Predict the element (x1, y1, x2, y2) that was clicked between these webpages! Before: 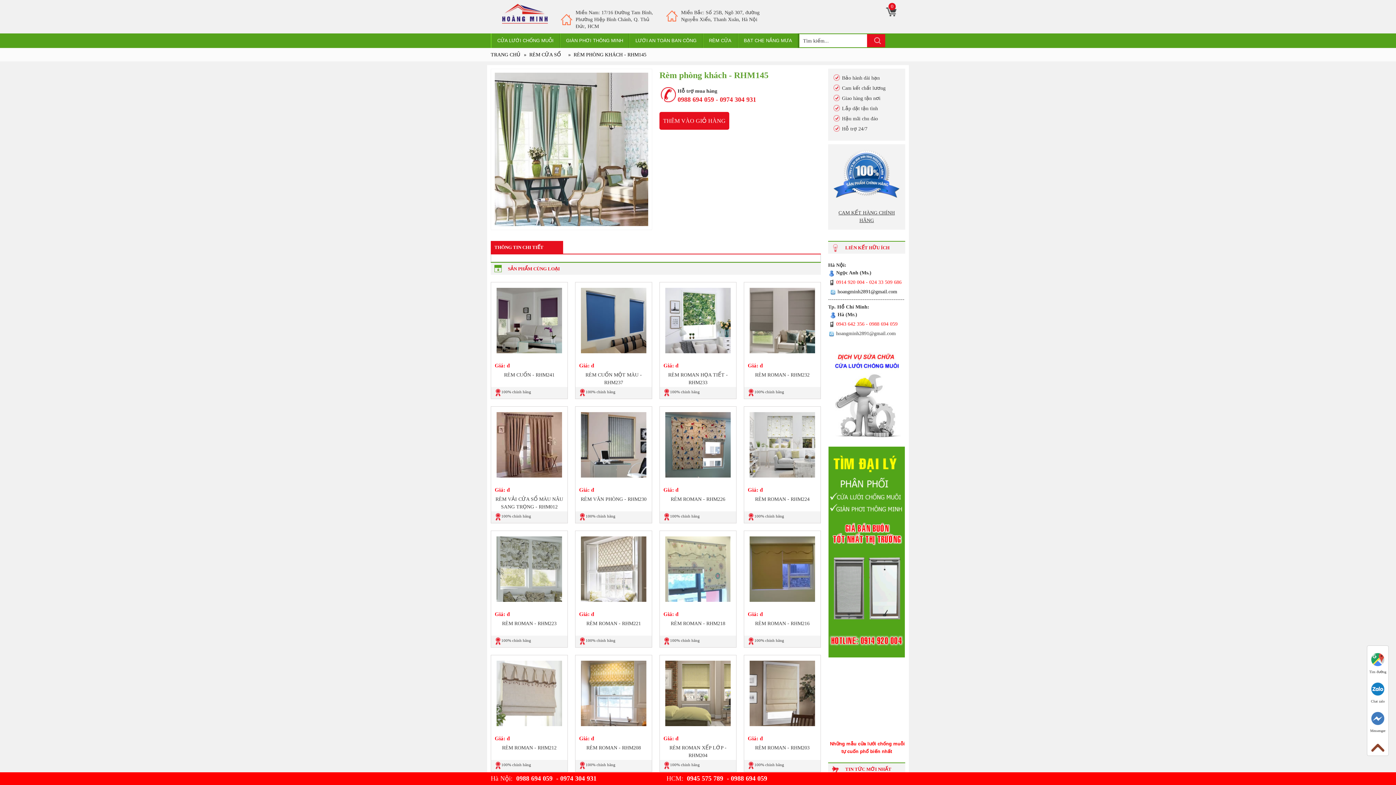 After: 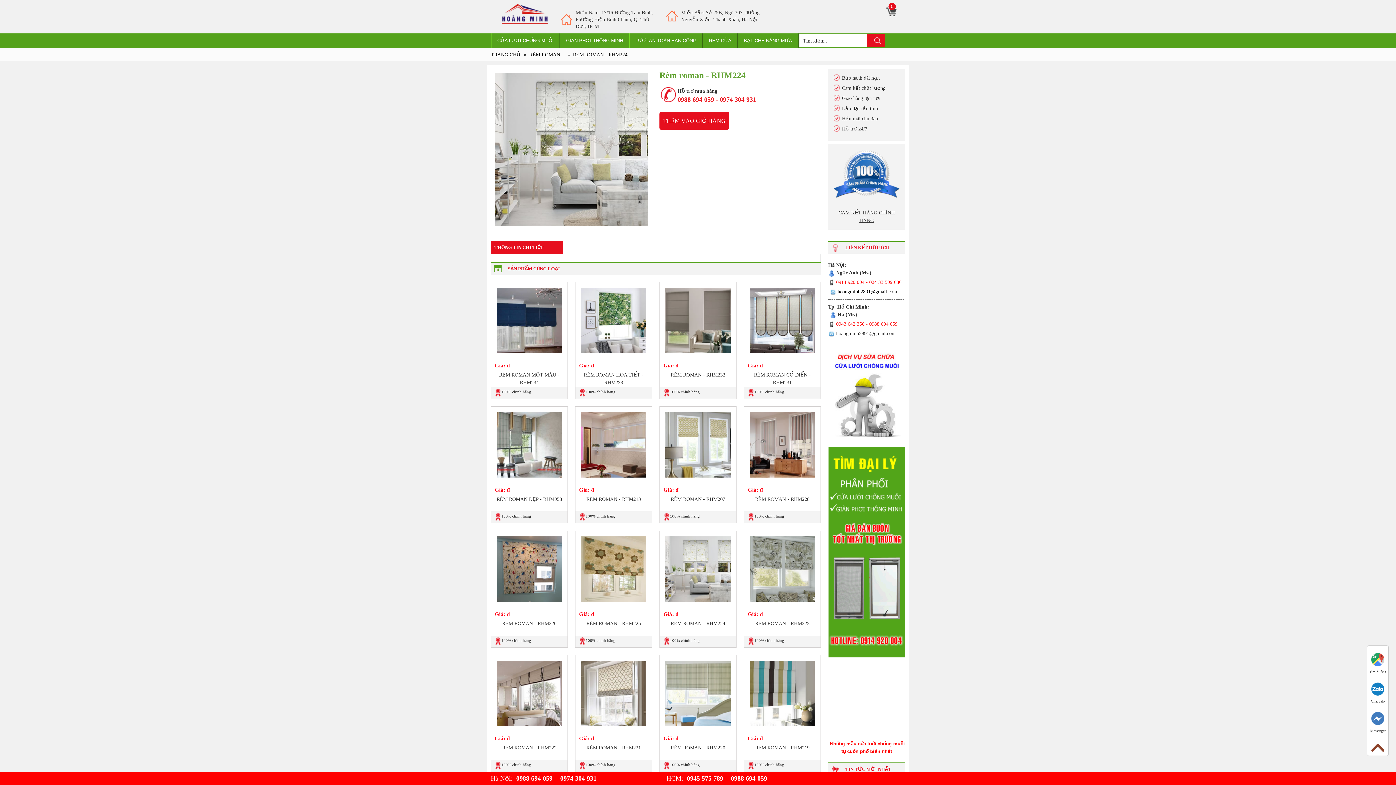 Action: bbox: (755, 496, 809, 502) label: RÈM ROMAN - RHM224